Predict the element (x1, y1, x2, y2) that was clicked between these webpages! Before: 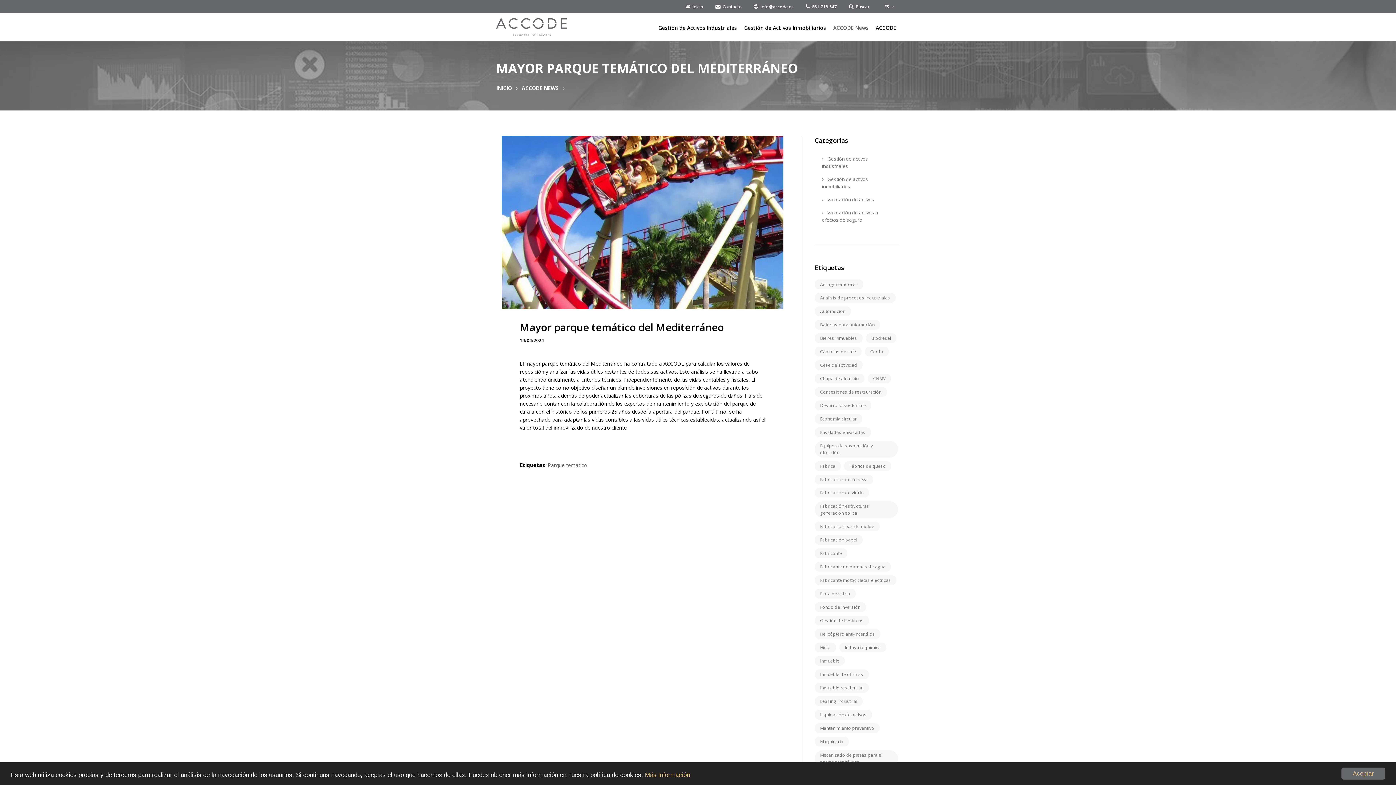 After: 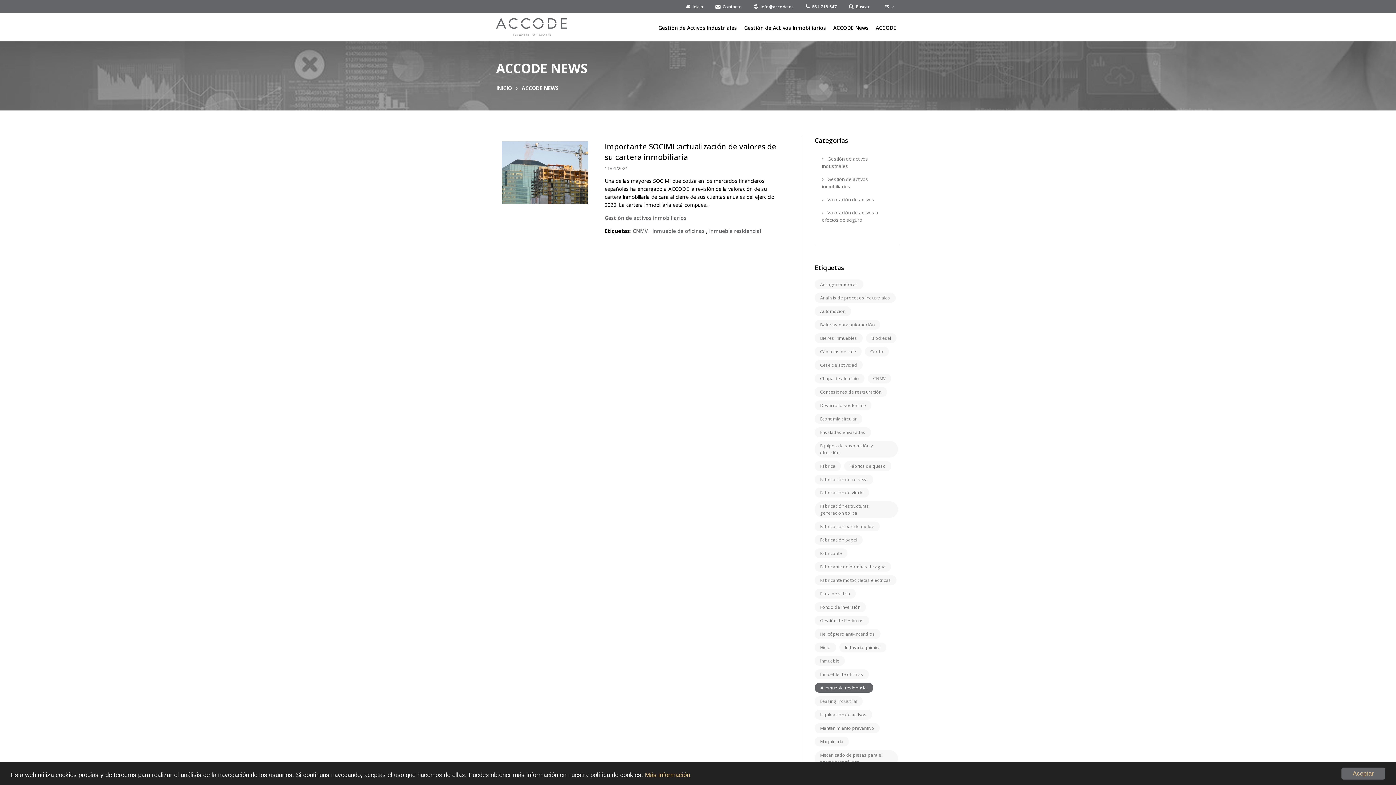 Action: label: Inmueble residencial bbox: (814, 683, 869, 693)